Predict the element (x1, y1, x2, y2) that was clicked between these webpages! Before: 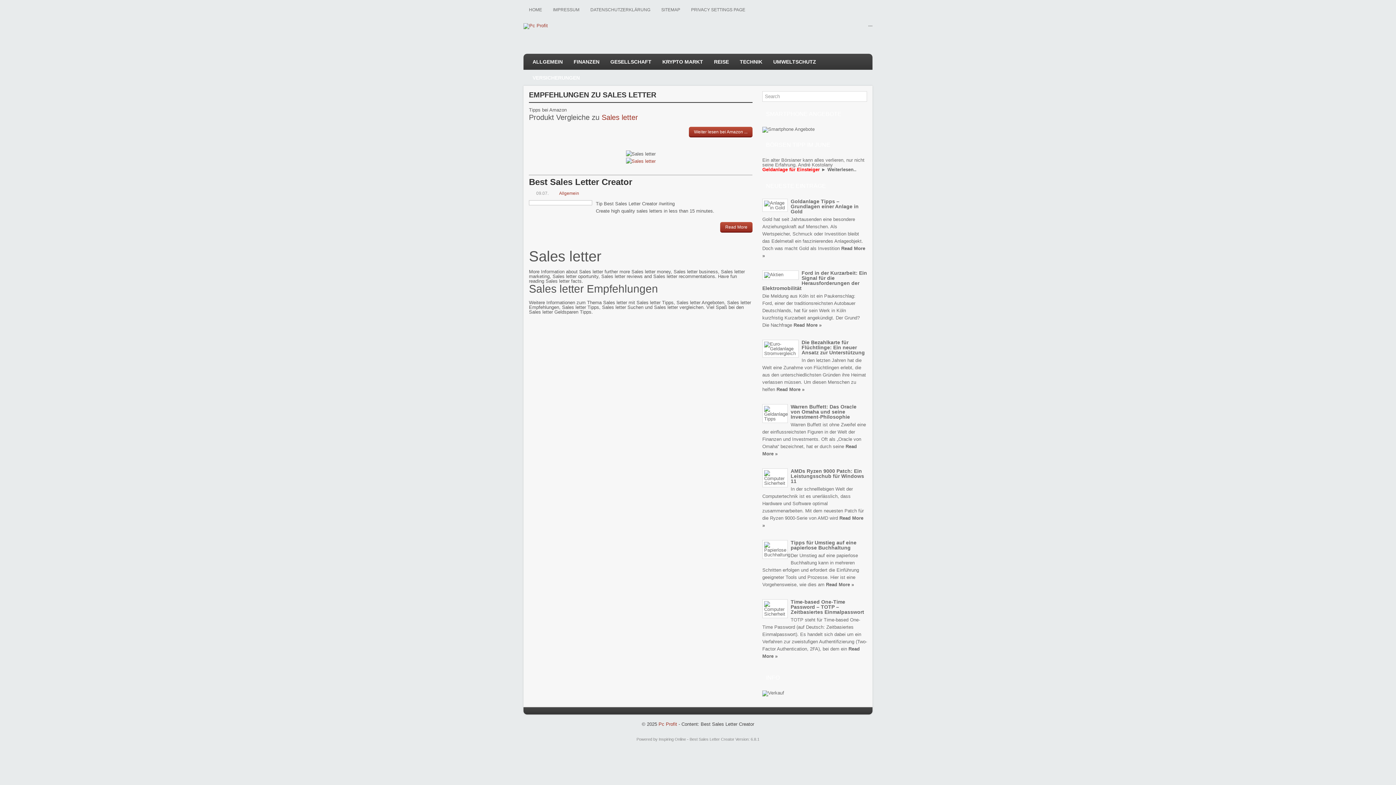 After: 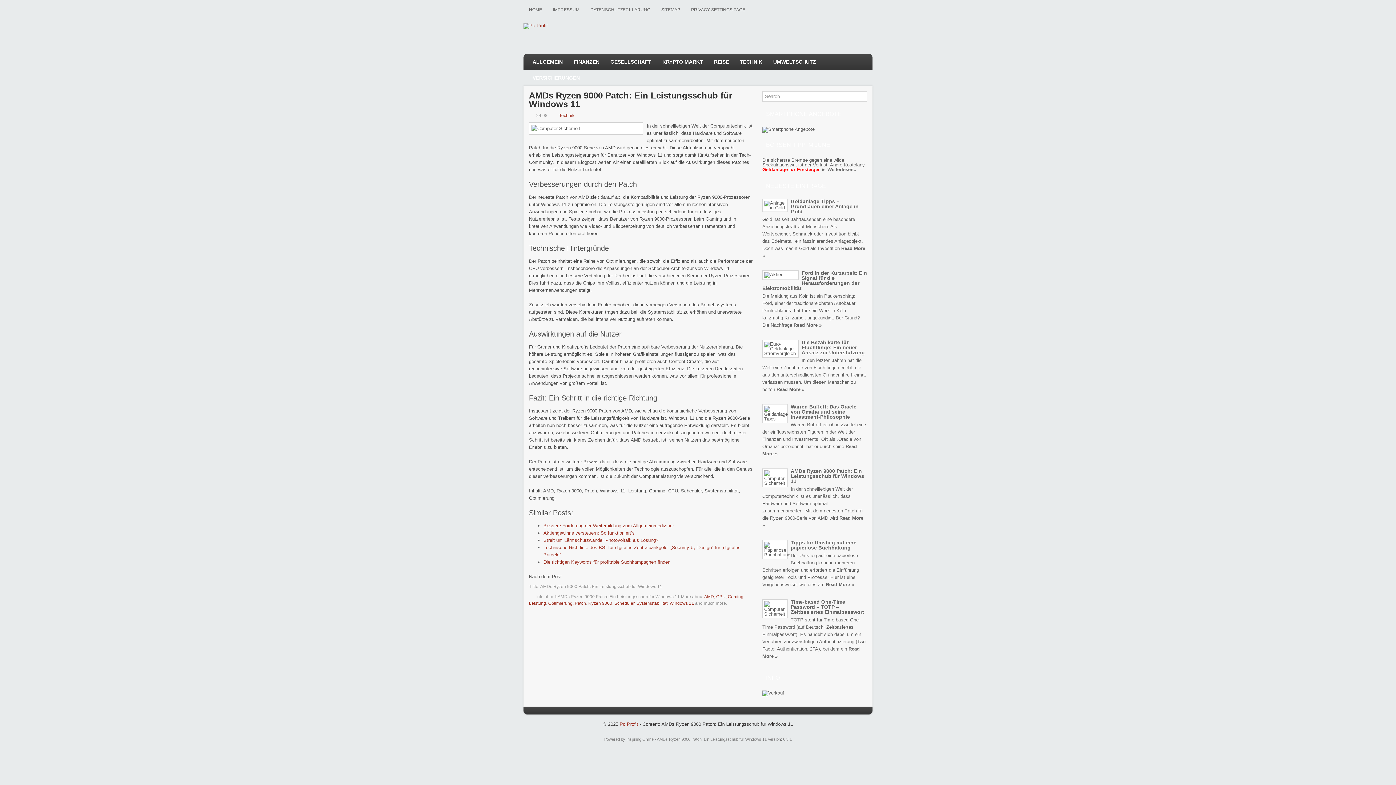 Action: label: AMDs Ryzen 9000 Patch: Ein Leistungsschub für Windows 11 bbox: (790, 468, 864, 484)